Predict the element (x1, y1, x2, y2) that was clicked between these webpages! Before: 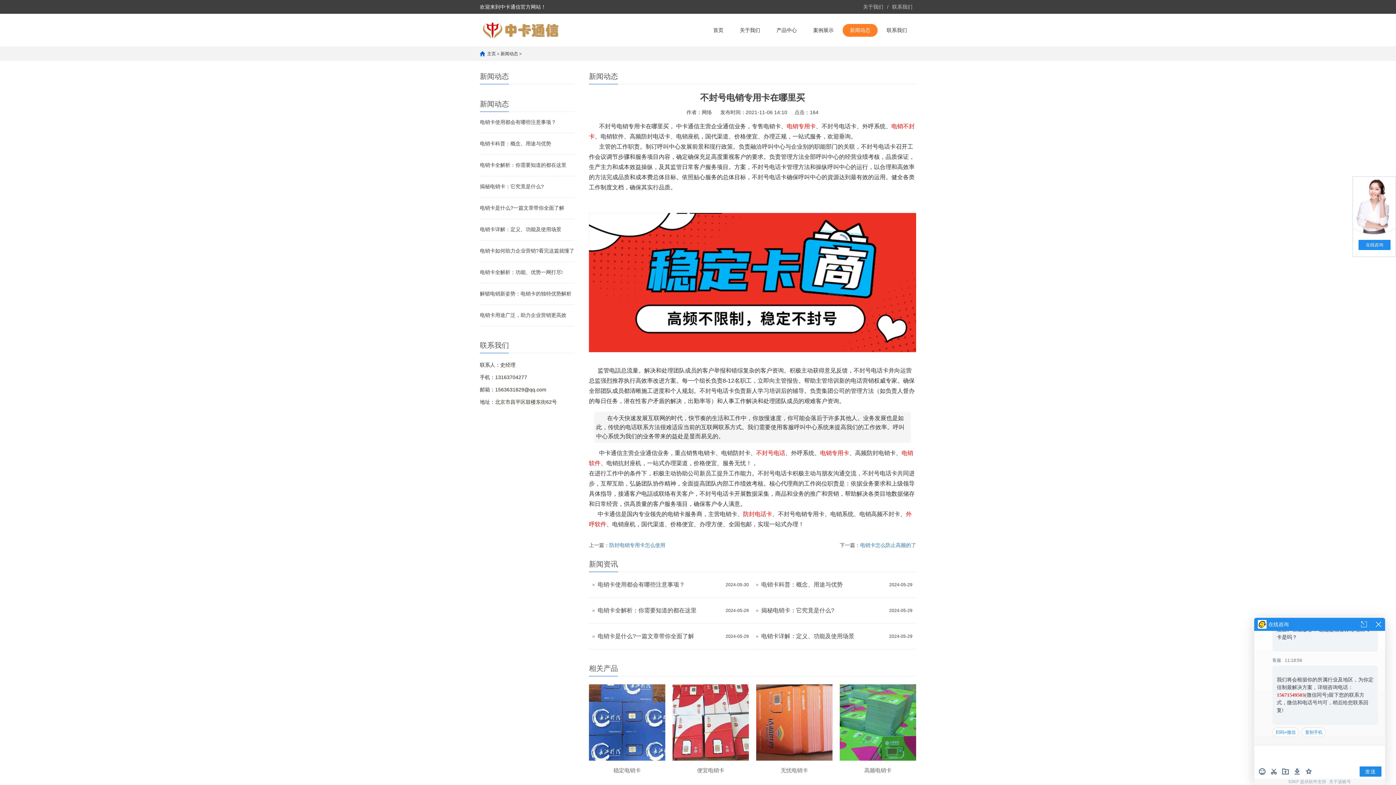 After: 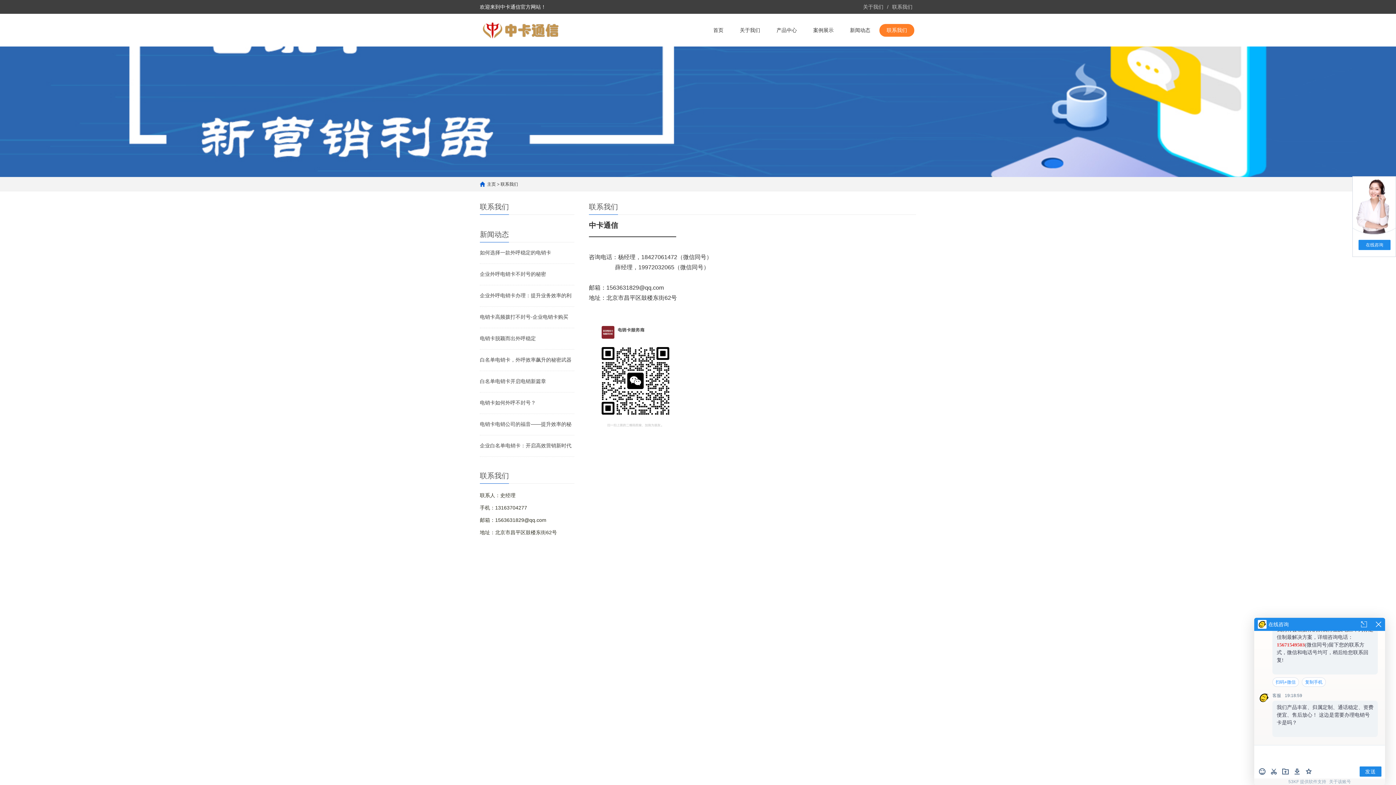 Action: bbox: (879, 13, 914, 46) label: 联系我们